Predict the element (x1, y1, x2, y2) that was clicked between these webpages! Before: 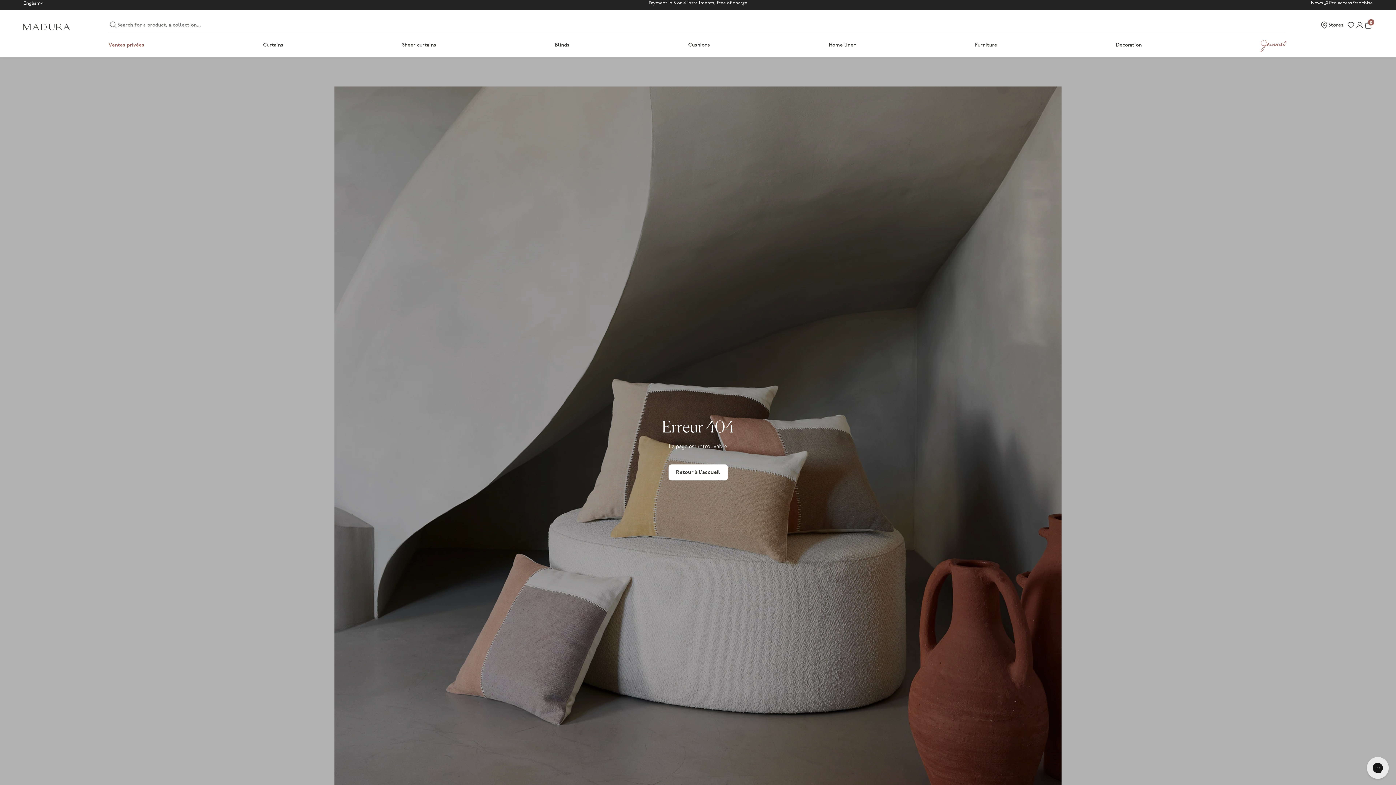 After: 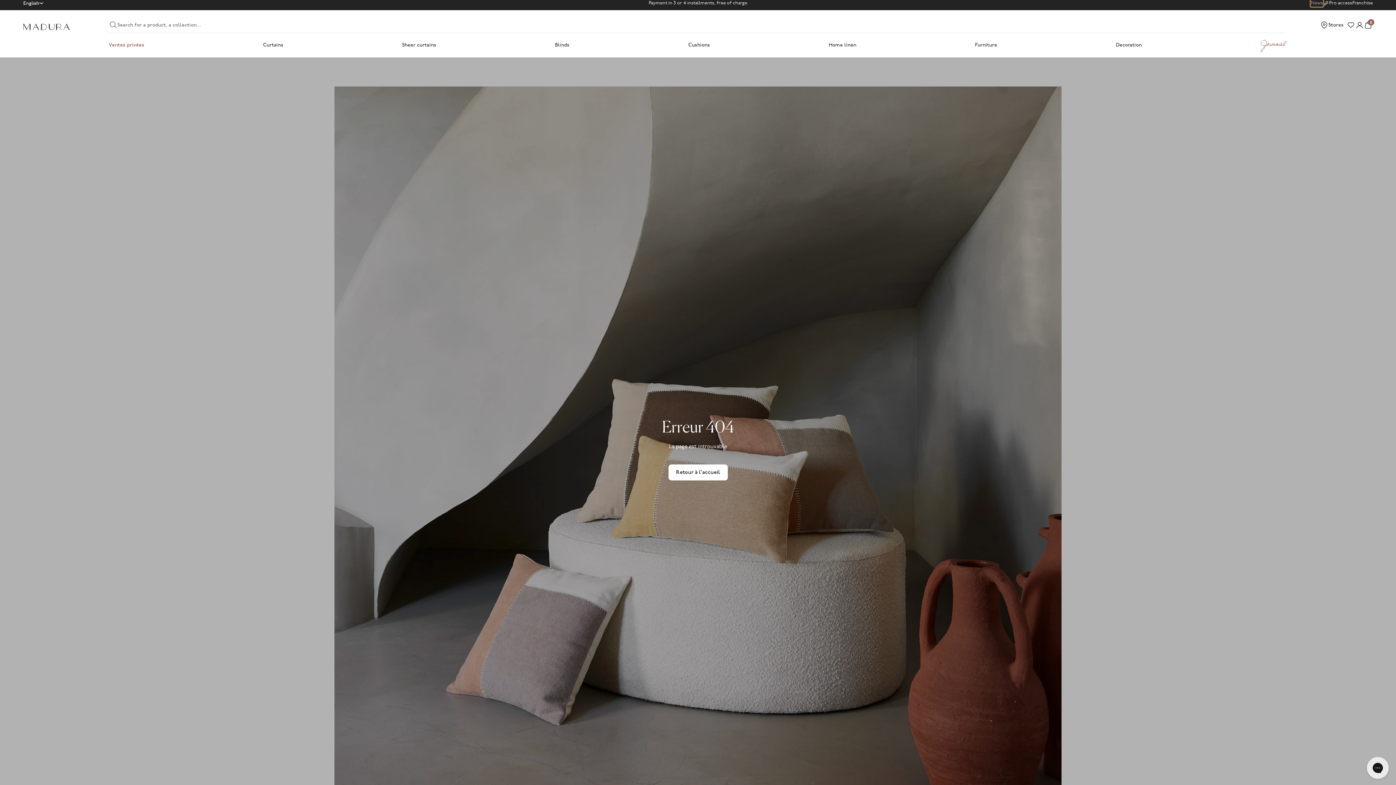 Action: bbox: (1311, 0, 1323, 6) label: Notifications